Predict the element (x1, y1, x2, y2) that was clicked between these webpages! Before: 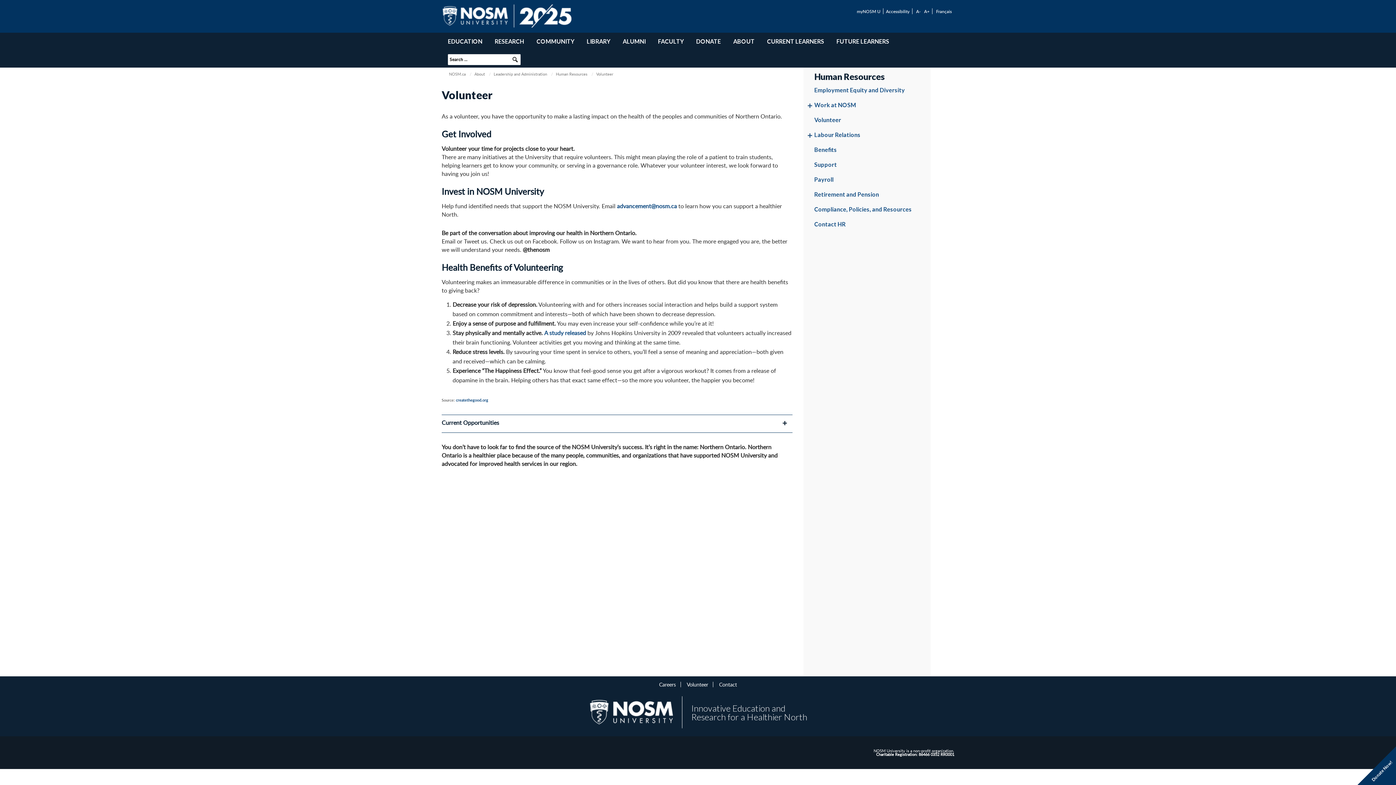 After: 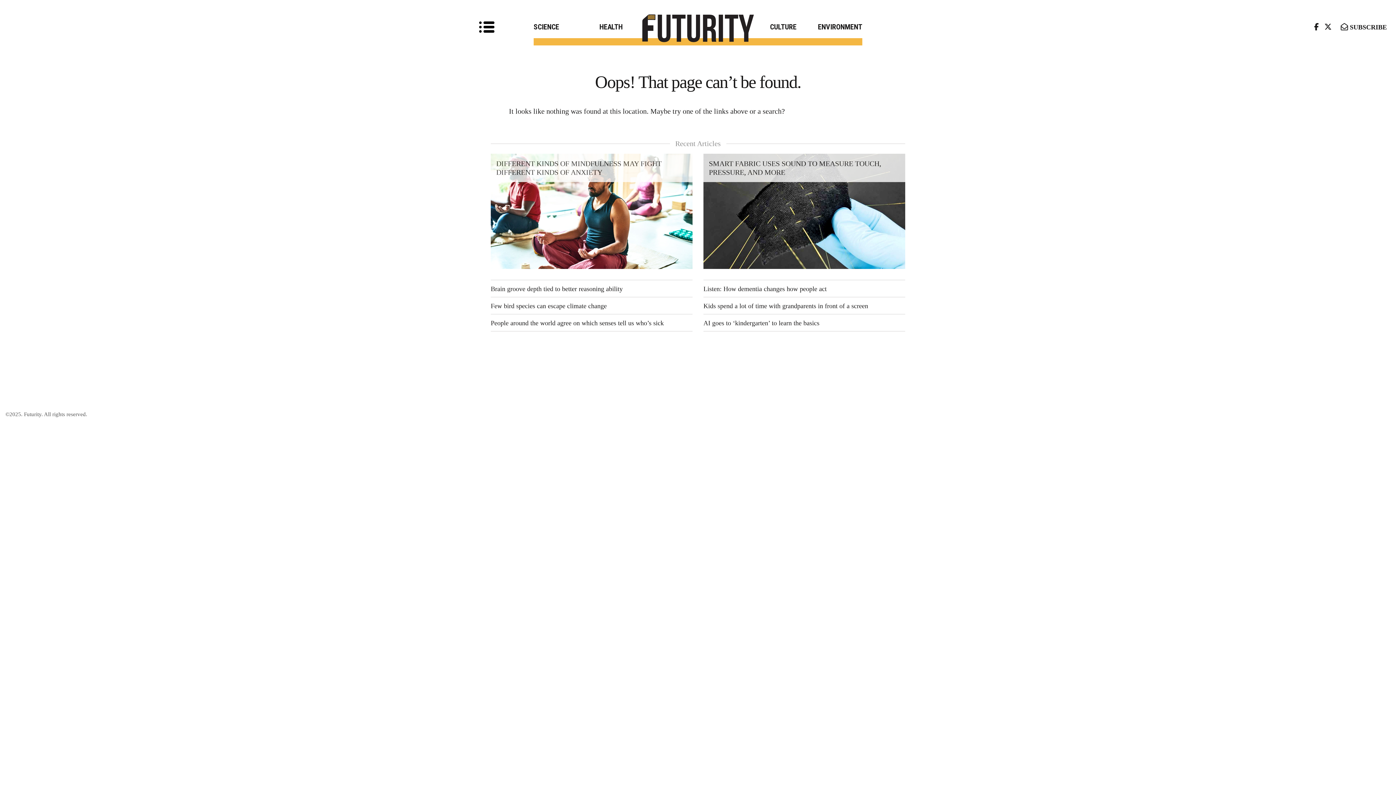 Action: label: A study released bbox: (544, 329, 586, 337)